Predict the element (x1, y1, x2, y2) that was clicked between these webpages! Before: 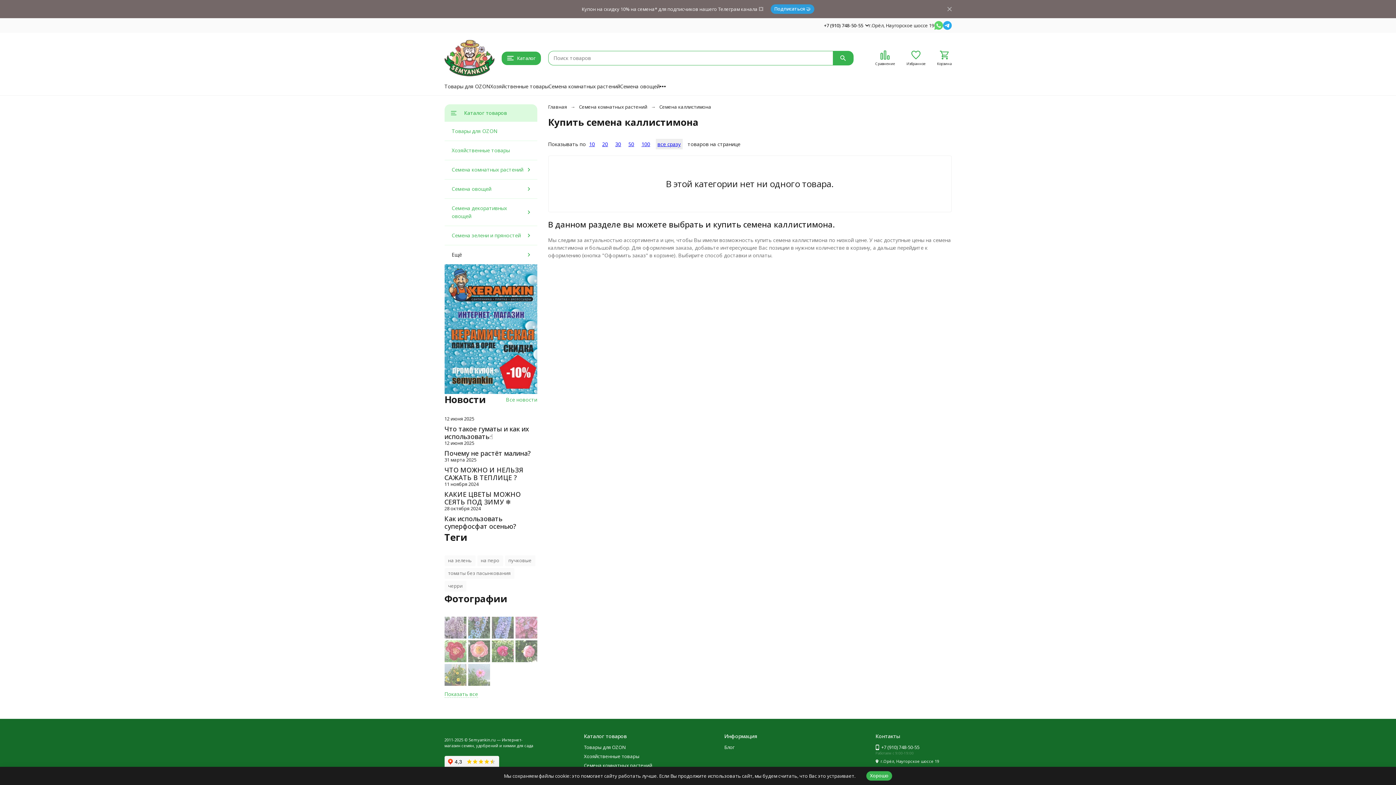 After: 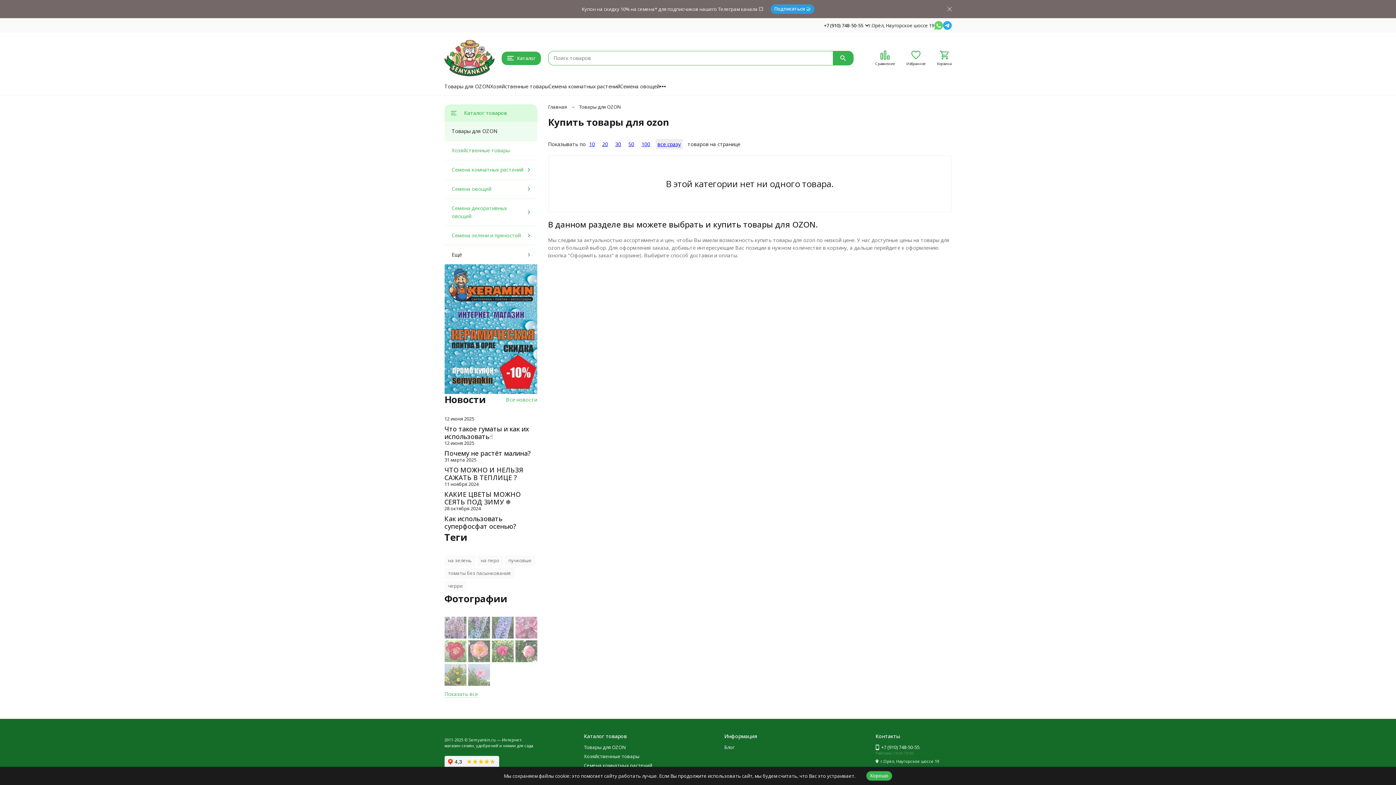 Action: label: Товары для OZON bbox: (444, 83, 490, 89)